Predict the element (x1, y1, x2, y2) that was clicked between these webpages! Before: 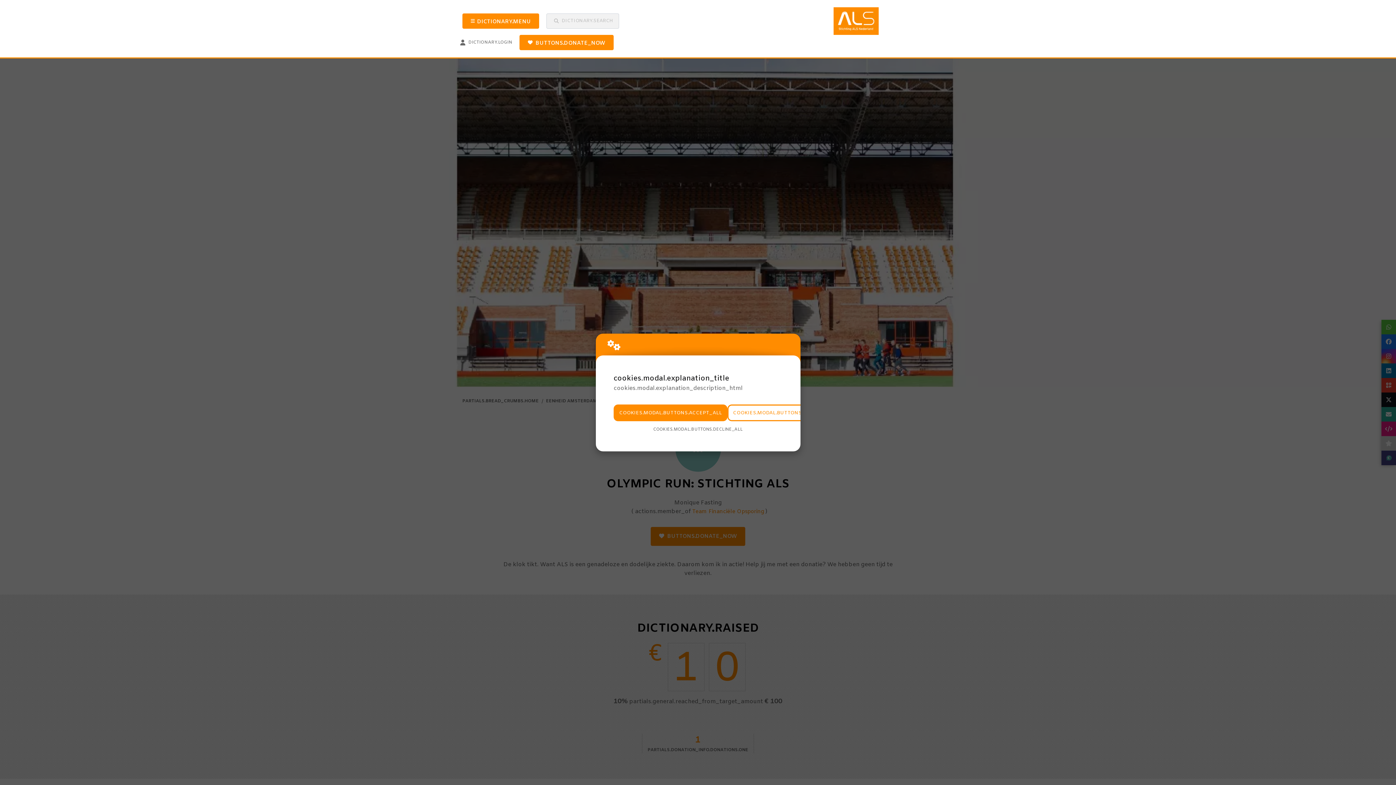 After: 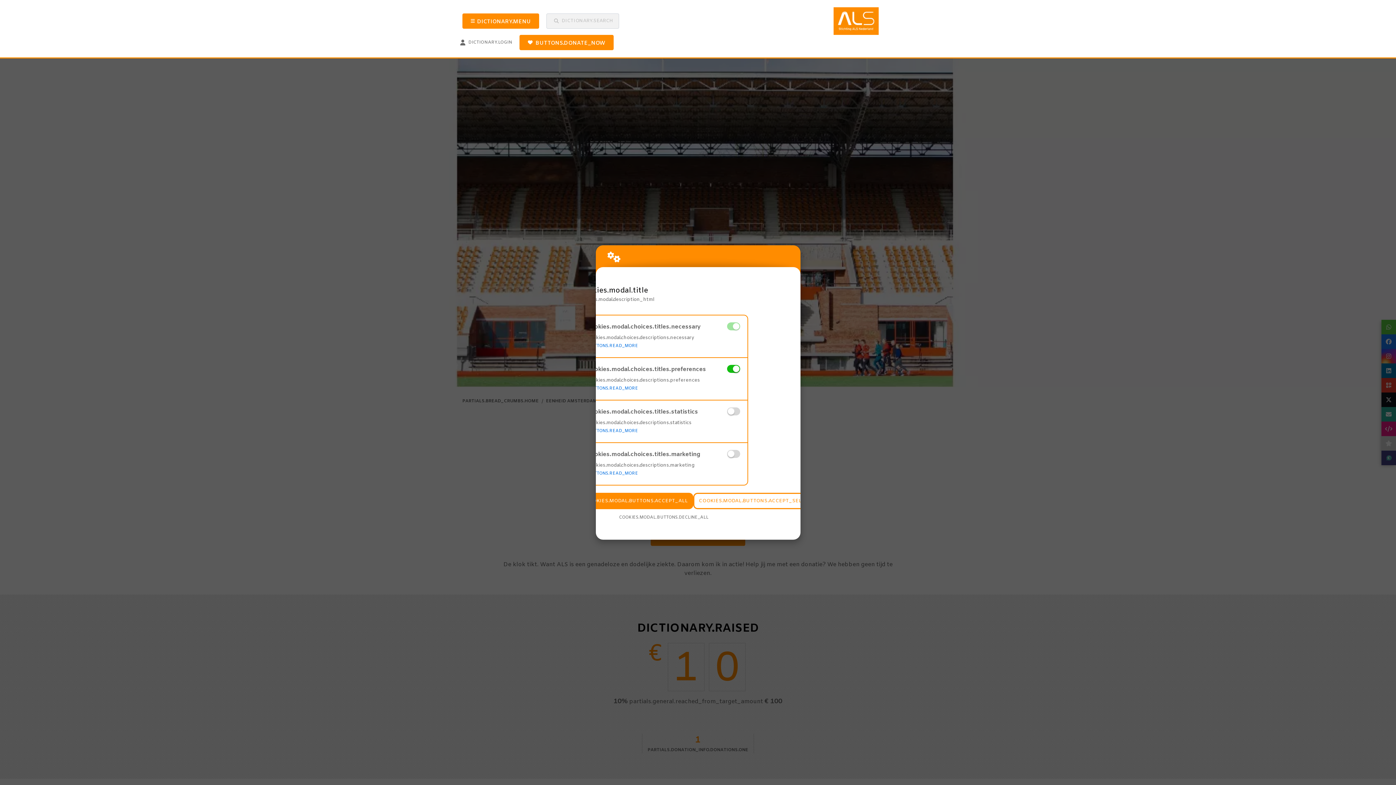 Action: bbox: (727, 404, 834, 421) label: COOKIES.MODAL.BUTTONS.SETTINGS